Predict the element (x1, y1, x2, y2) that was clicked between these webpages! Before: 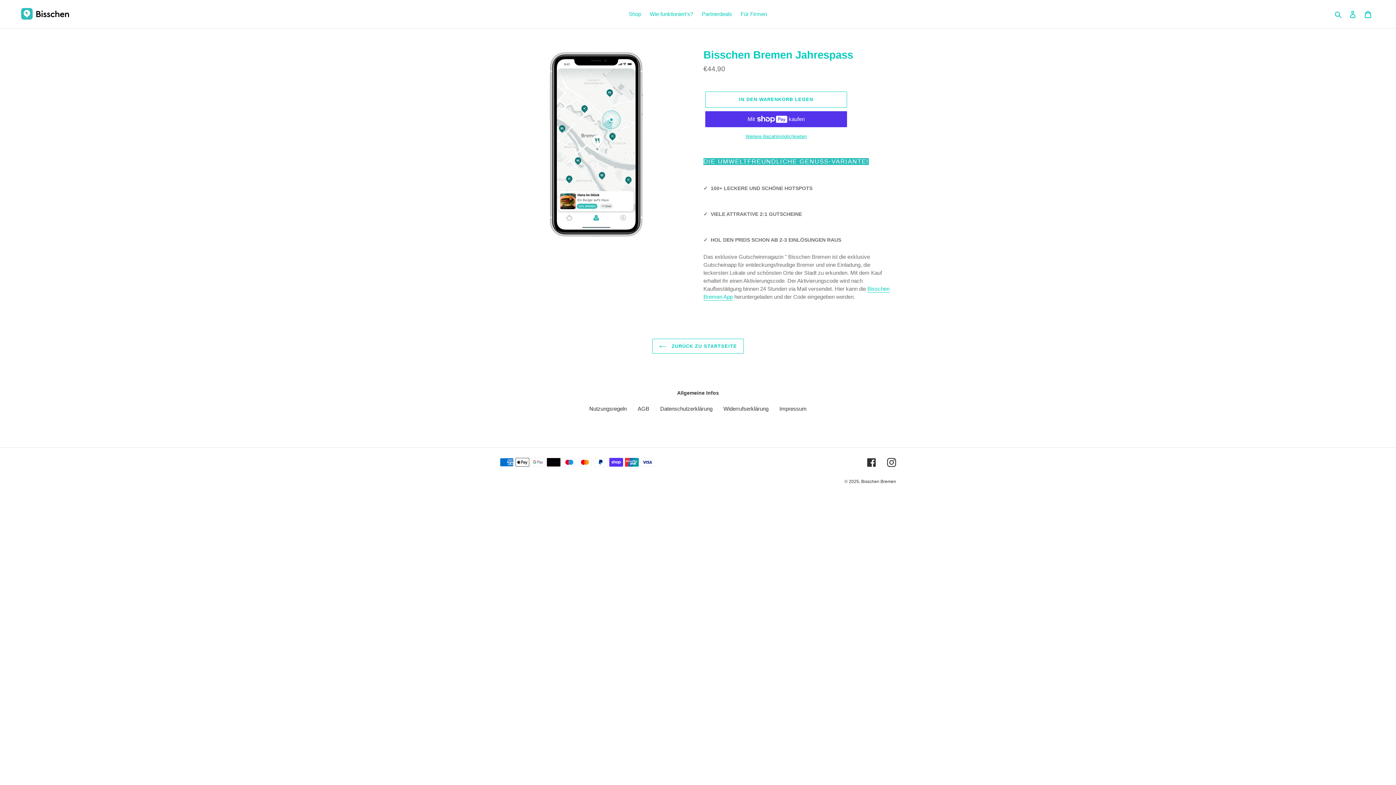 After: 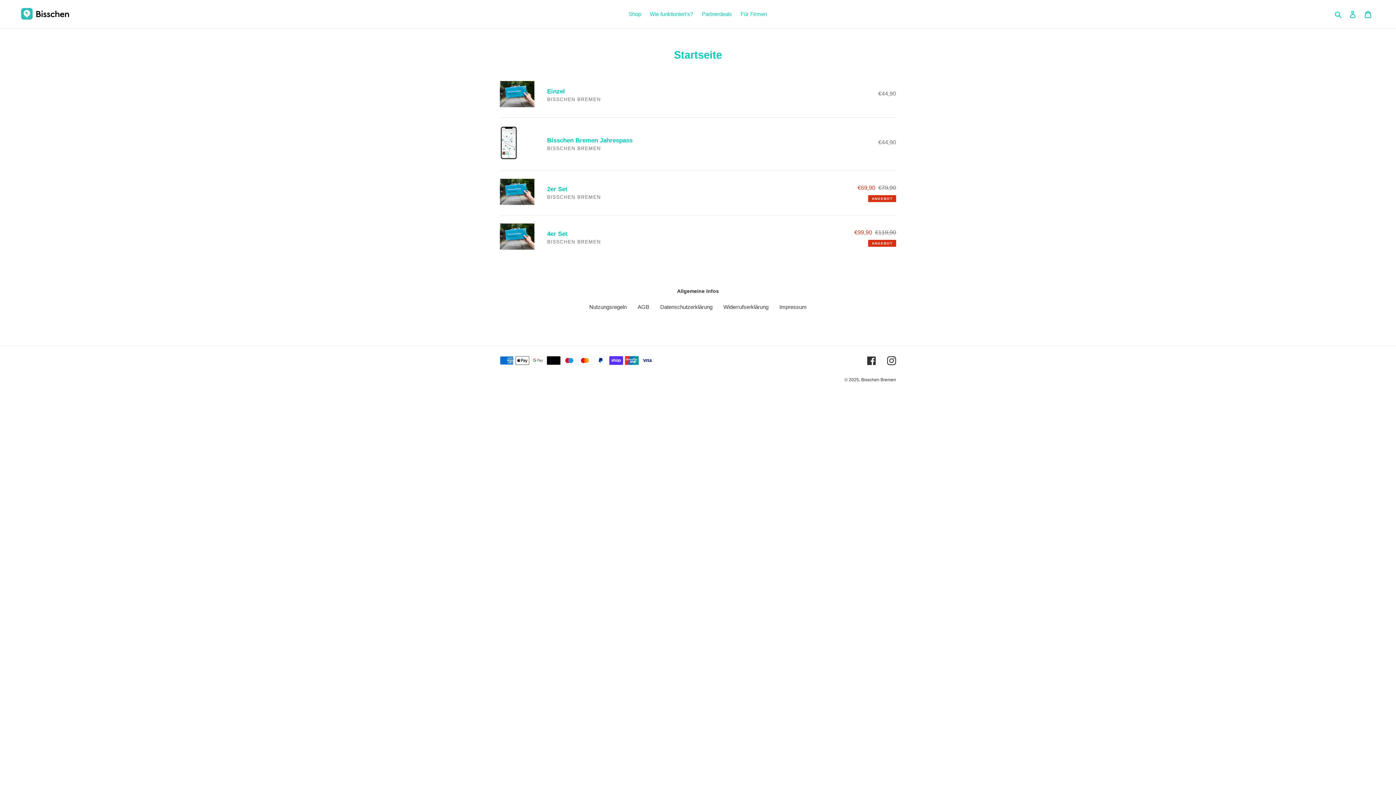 Action: label:  ZURÜCK ZU STARTSEITE bbox: (652, 338, 744, 353)